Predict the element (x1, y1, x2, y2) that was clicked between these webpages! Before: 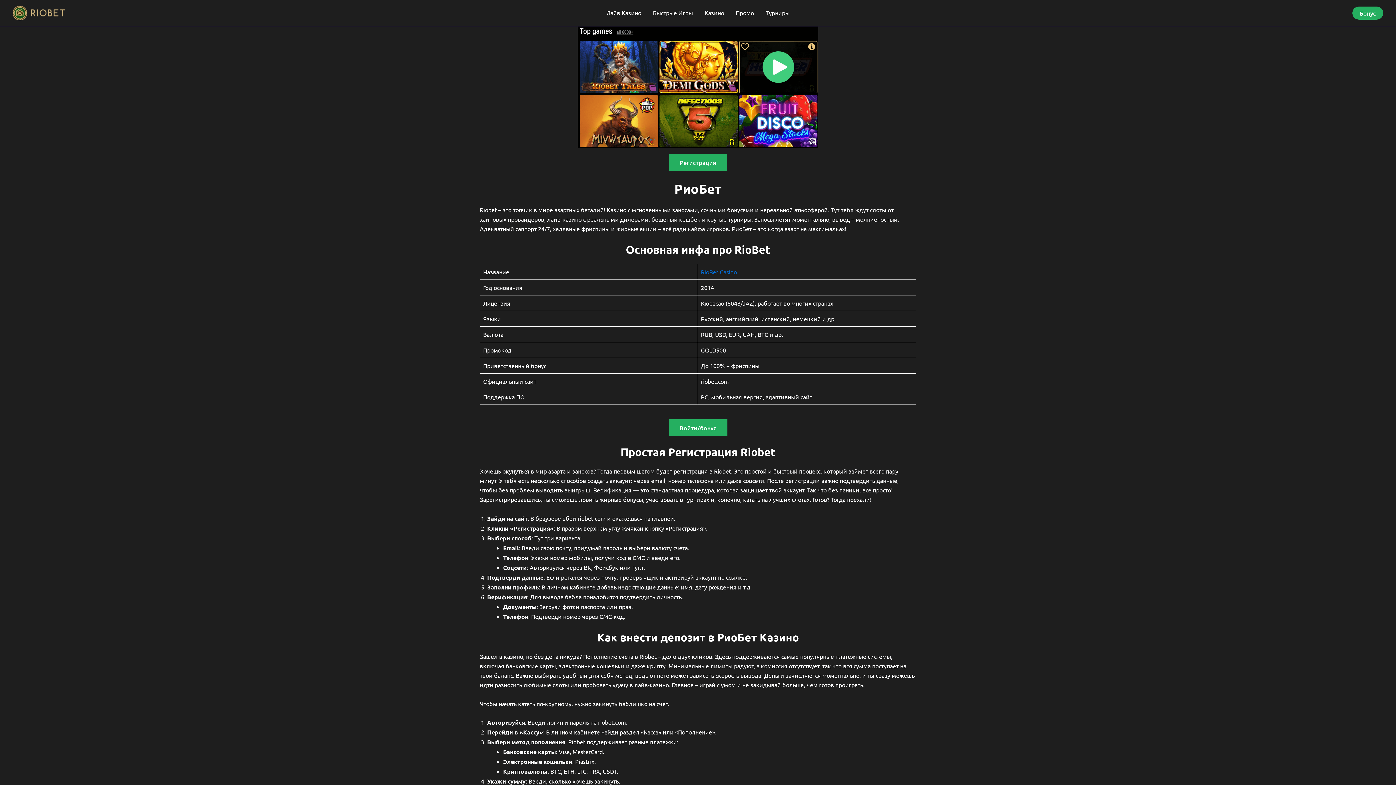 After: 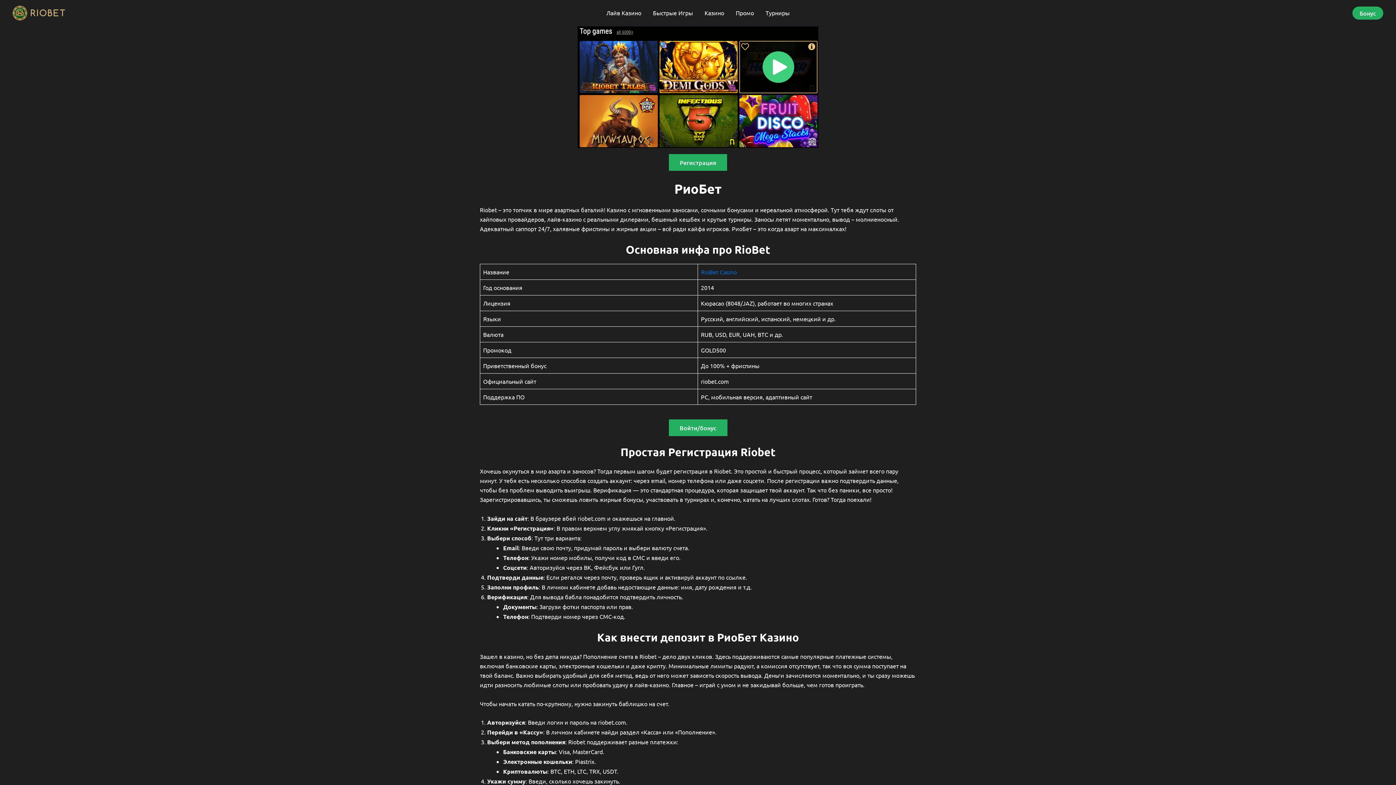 Action: bbox: (12, 8, 65, 15)